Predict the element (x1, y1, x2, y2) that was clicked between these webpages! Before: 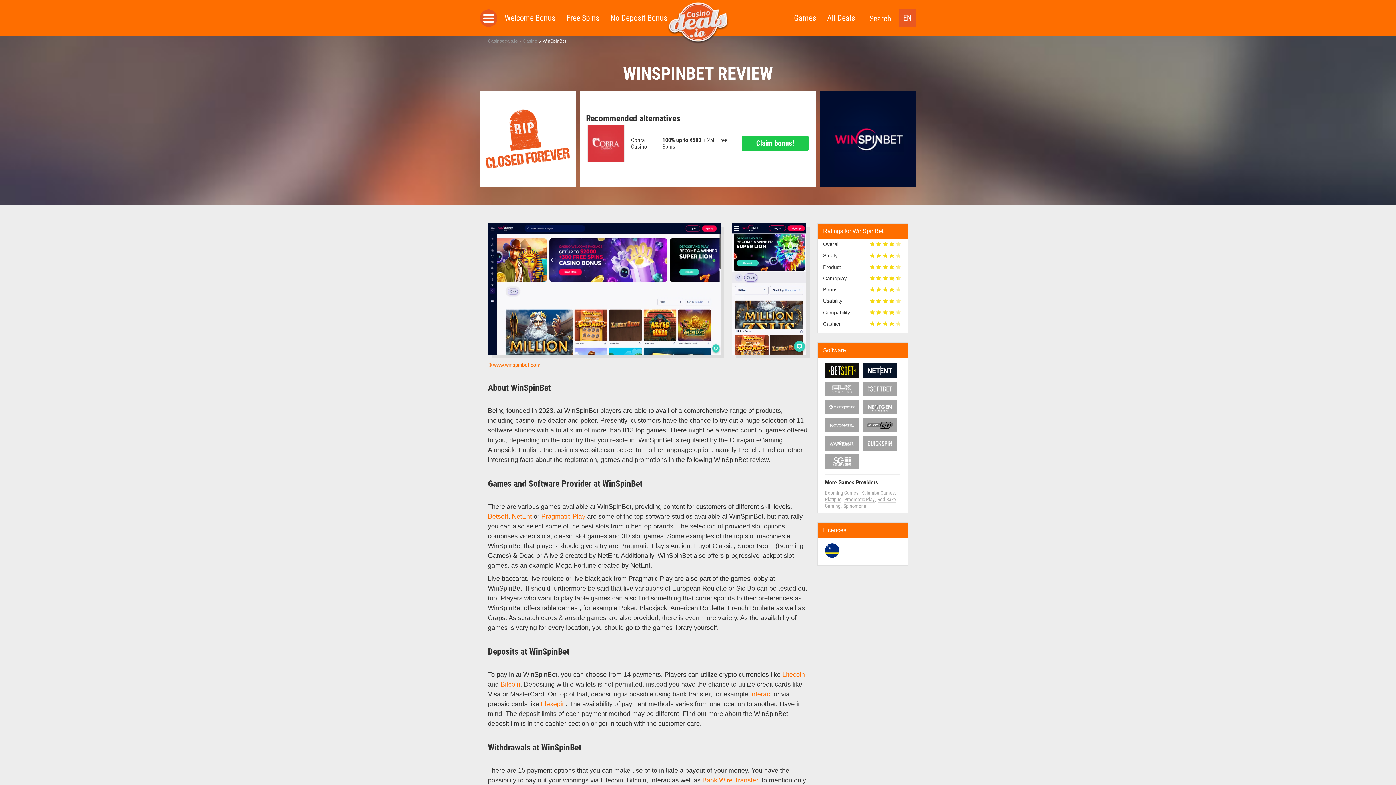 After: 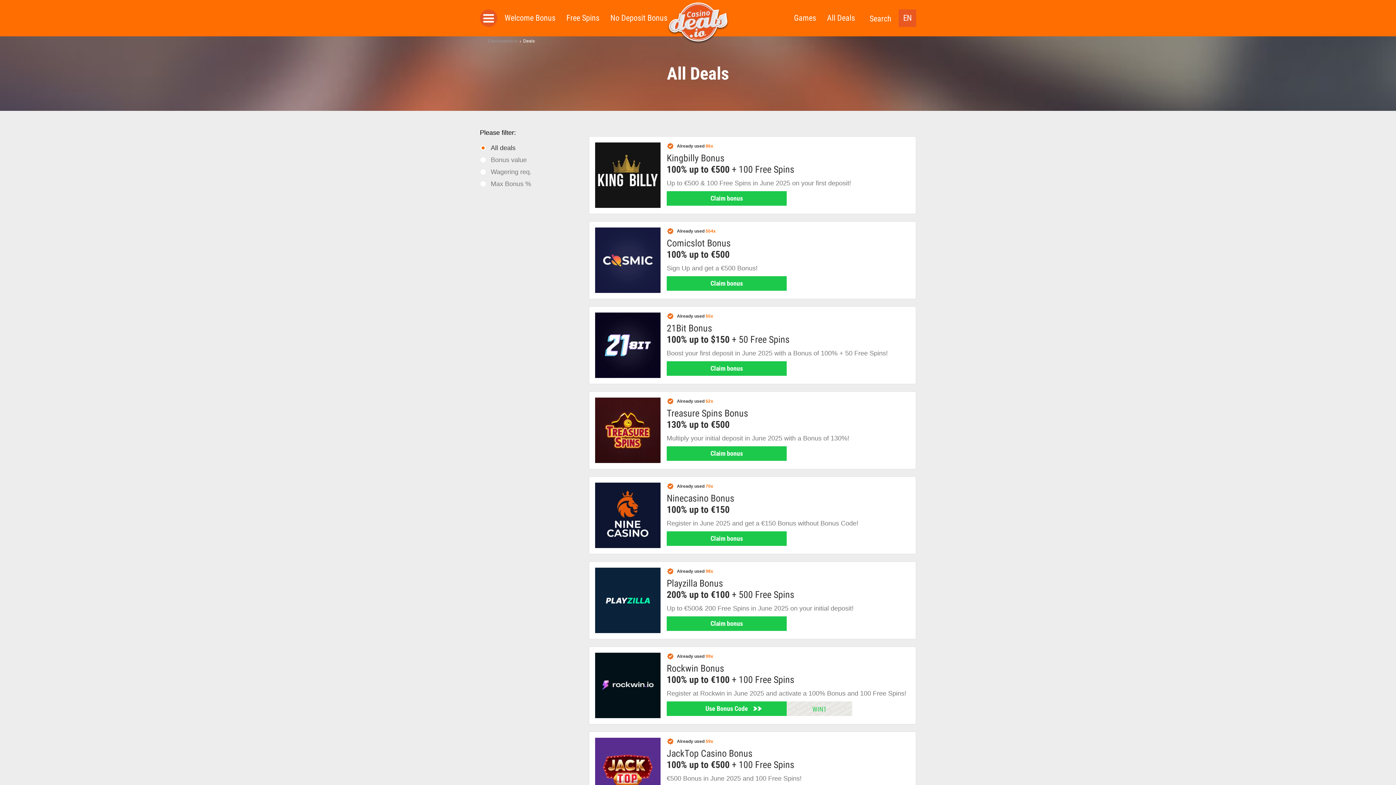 Action: label: All Deals bbox: (827, 12, 855, 24)